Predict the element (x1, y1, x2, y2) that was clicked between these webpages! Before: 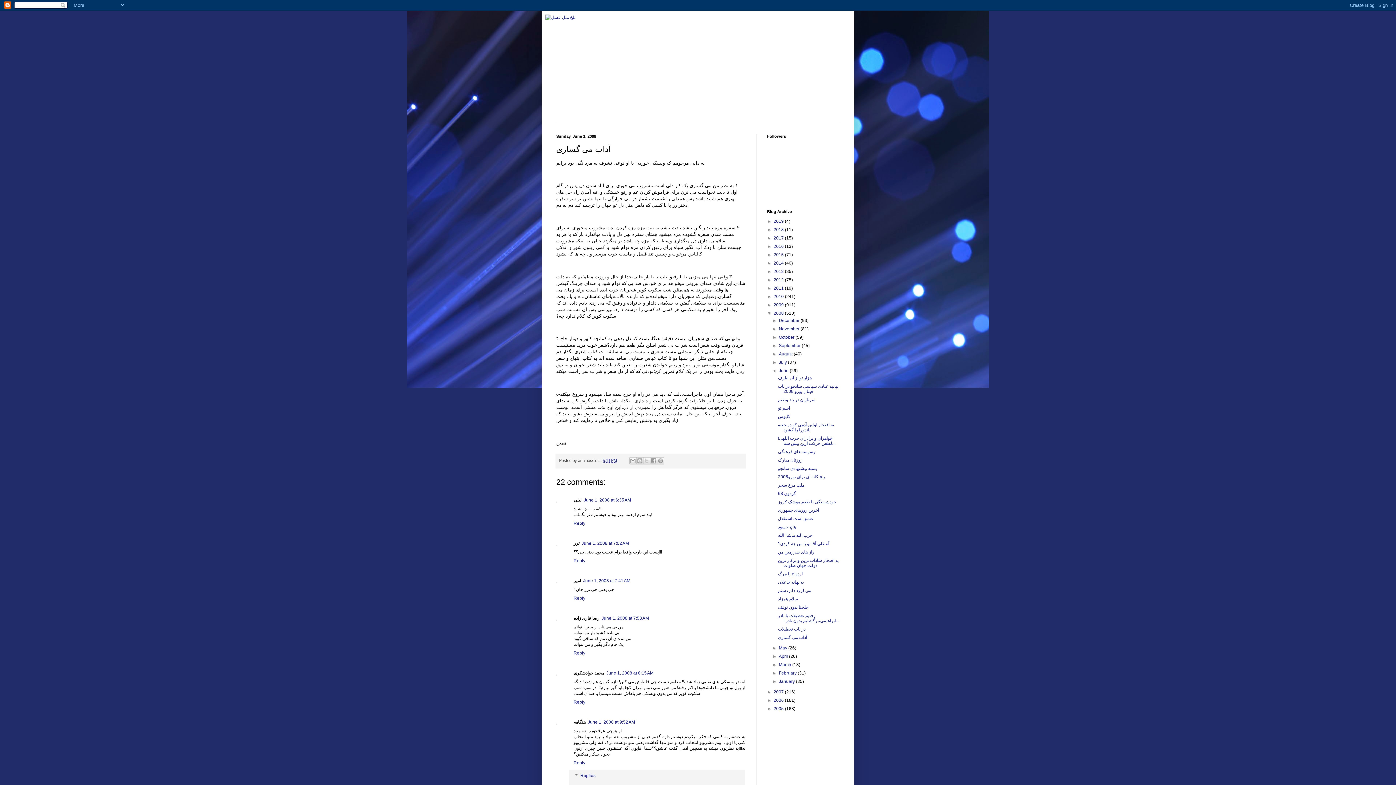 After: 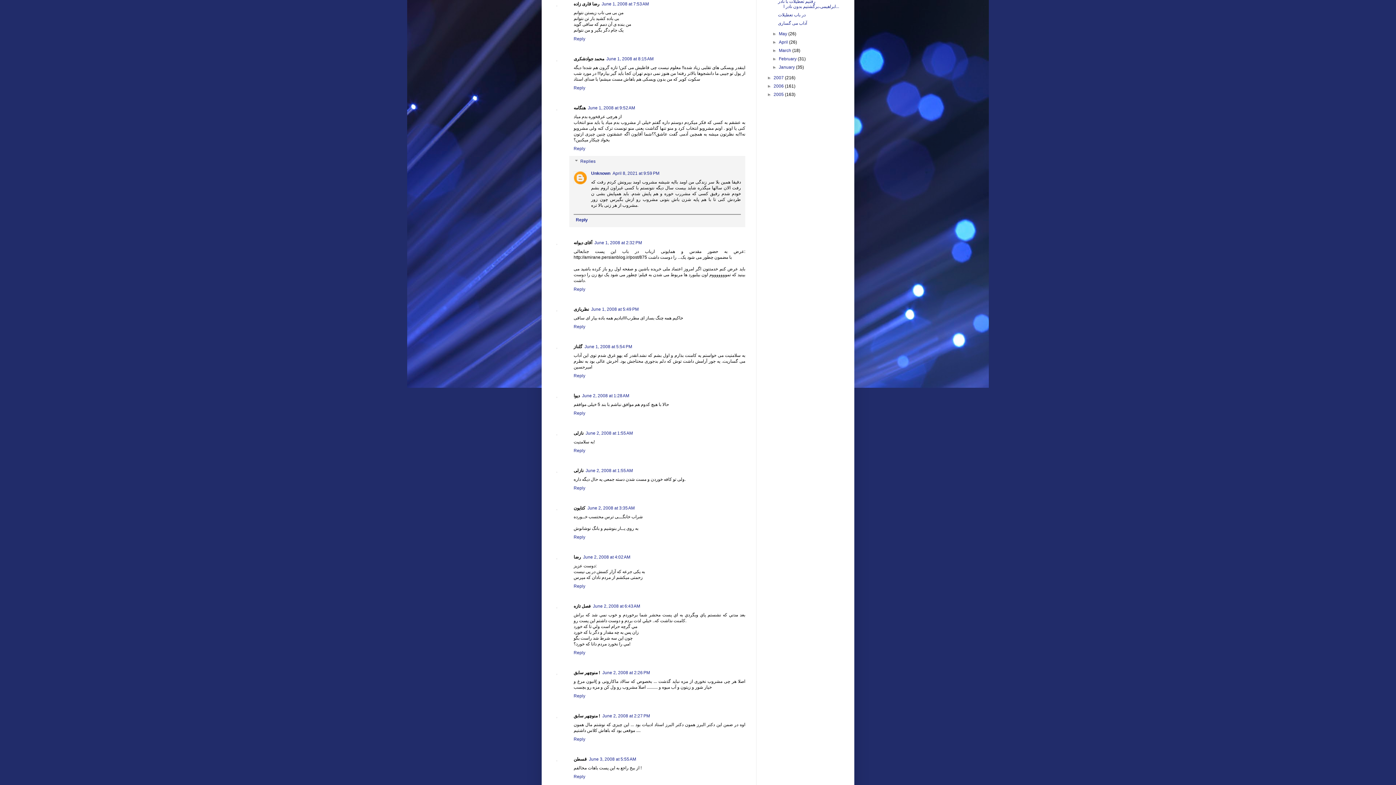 Action: bbox: (601, 616, 649, 621) label: June 1, 2008 at 7:53 AM